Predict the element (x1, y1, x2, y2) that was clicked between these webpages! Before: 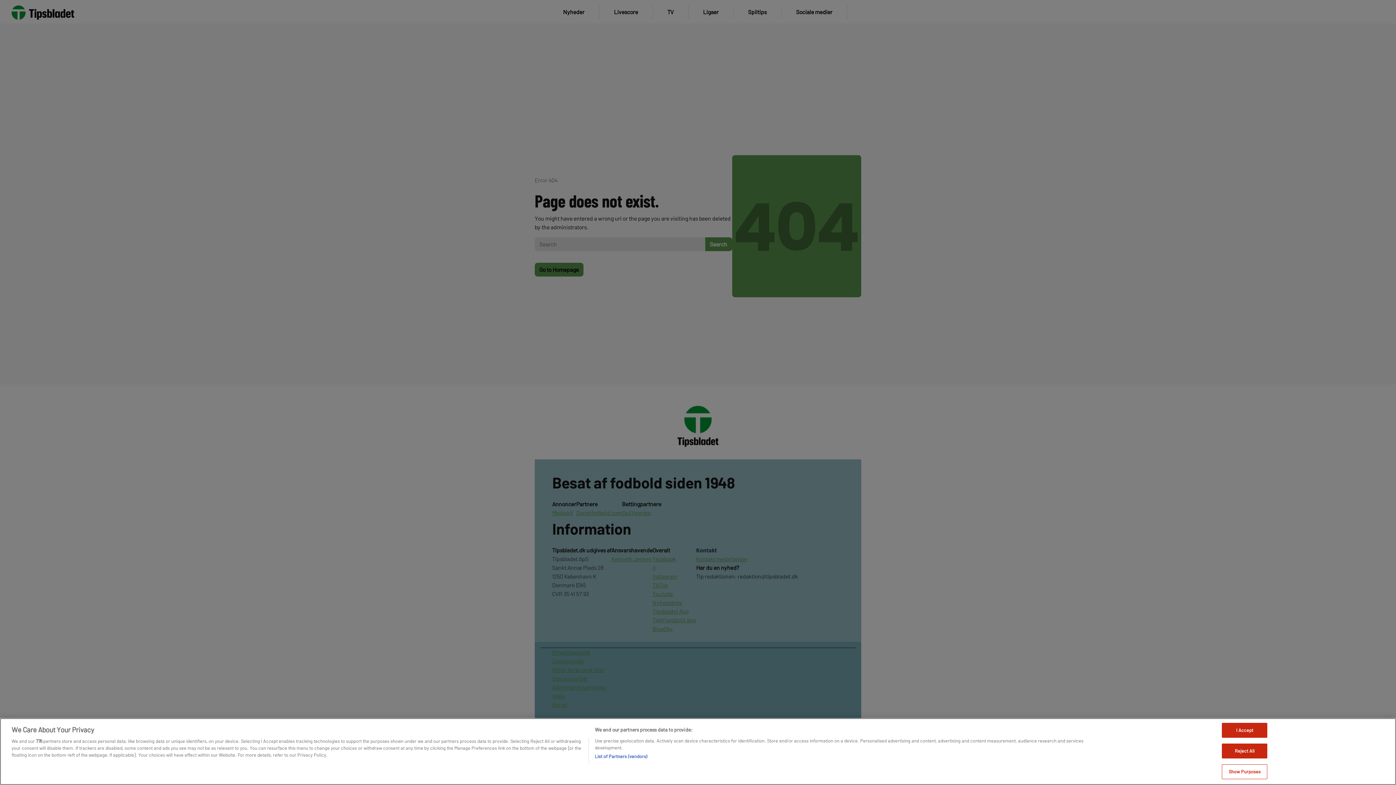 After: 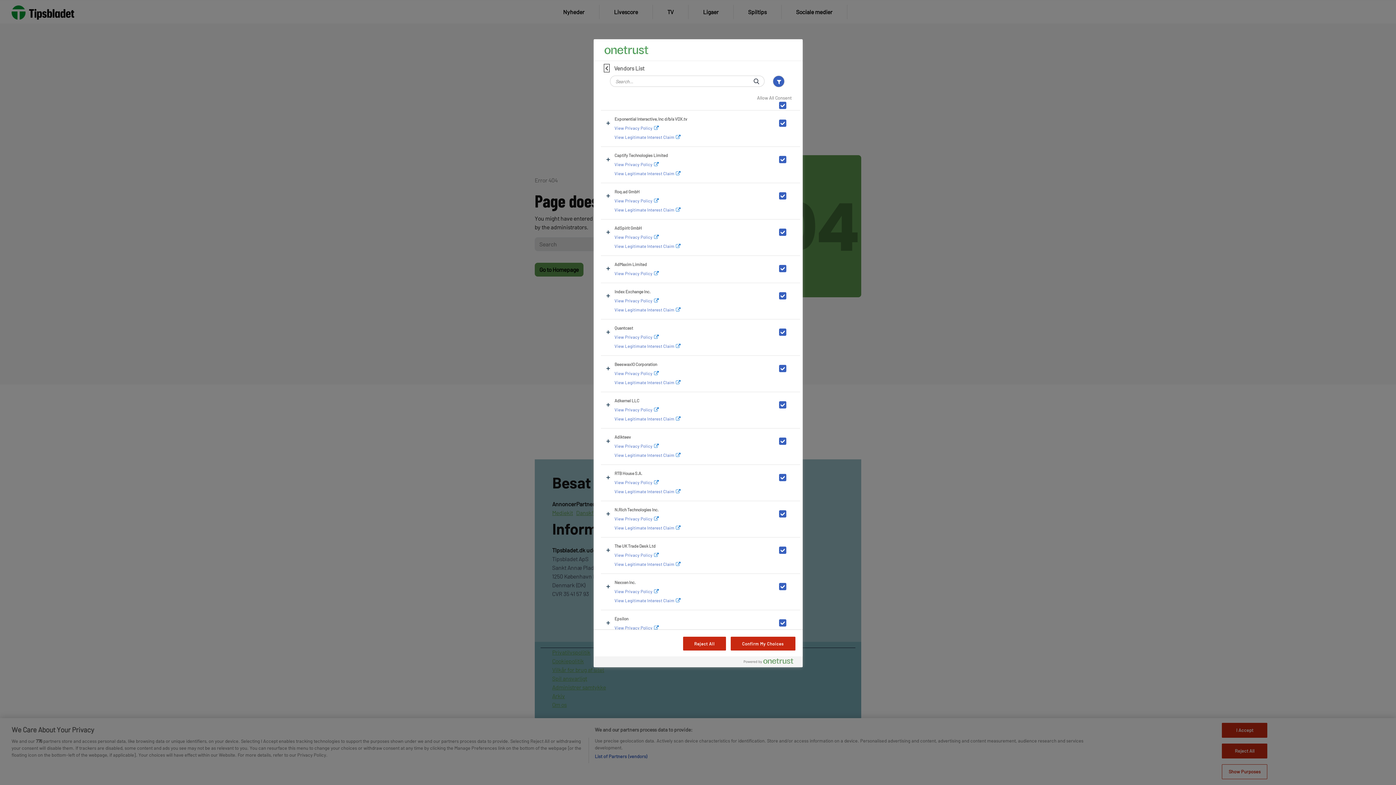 Action: label: List of Partners (vendors) bbox: (594, 753, 647, 760)